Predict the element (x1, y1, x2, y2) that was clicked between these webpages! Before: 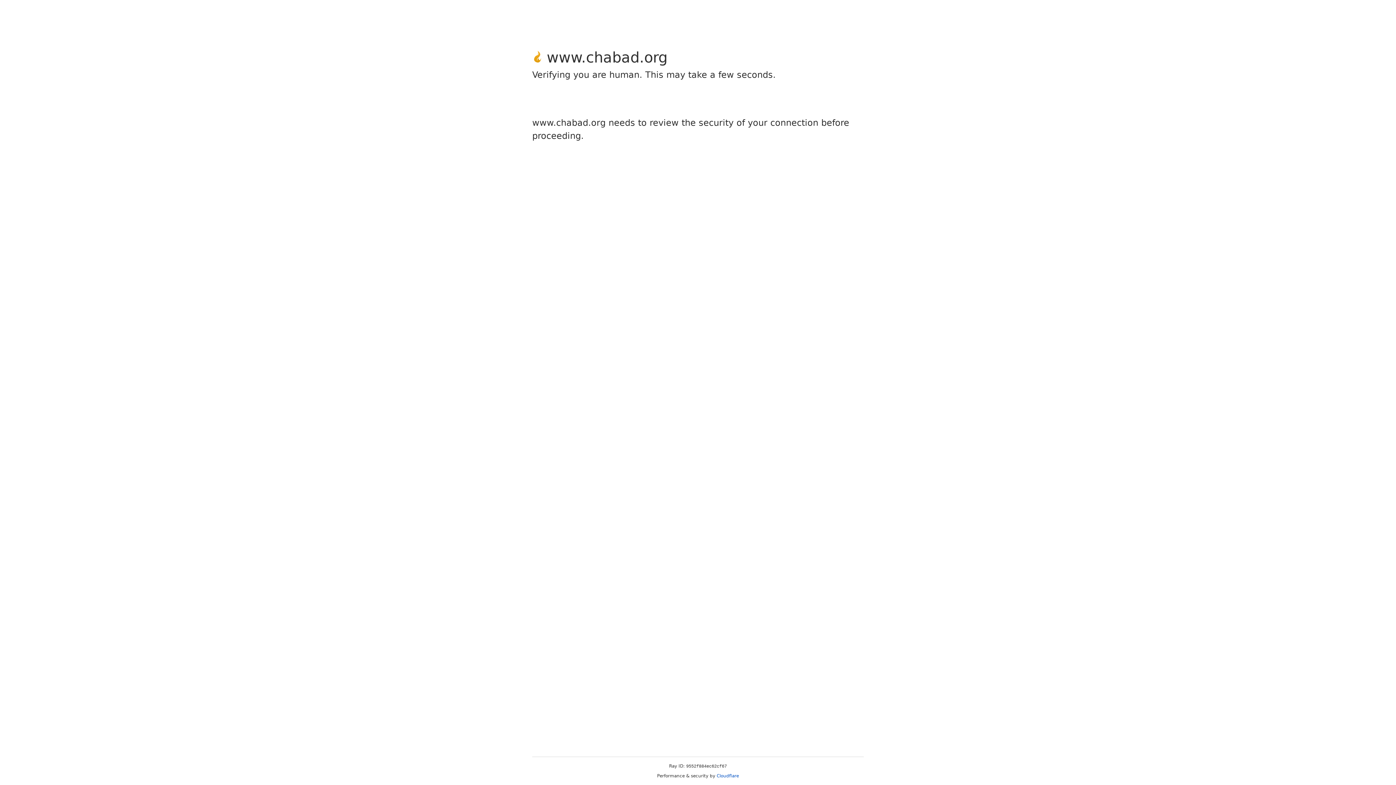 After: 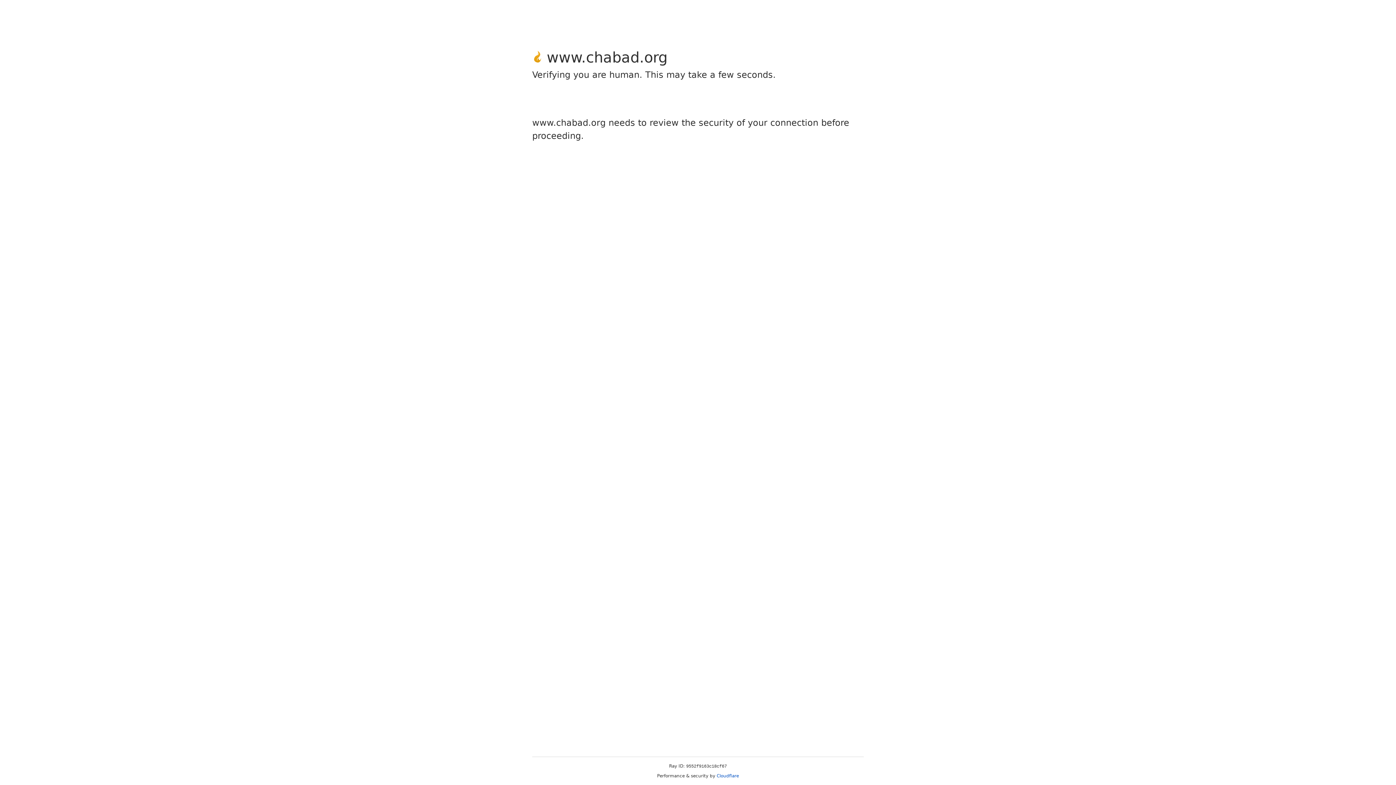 Action: label: Cloudflare bbox: (716, 773, 739, 778)